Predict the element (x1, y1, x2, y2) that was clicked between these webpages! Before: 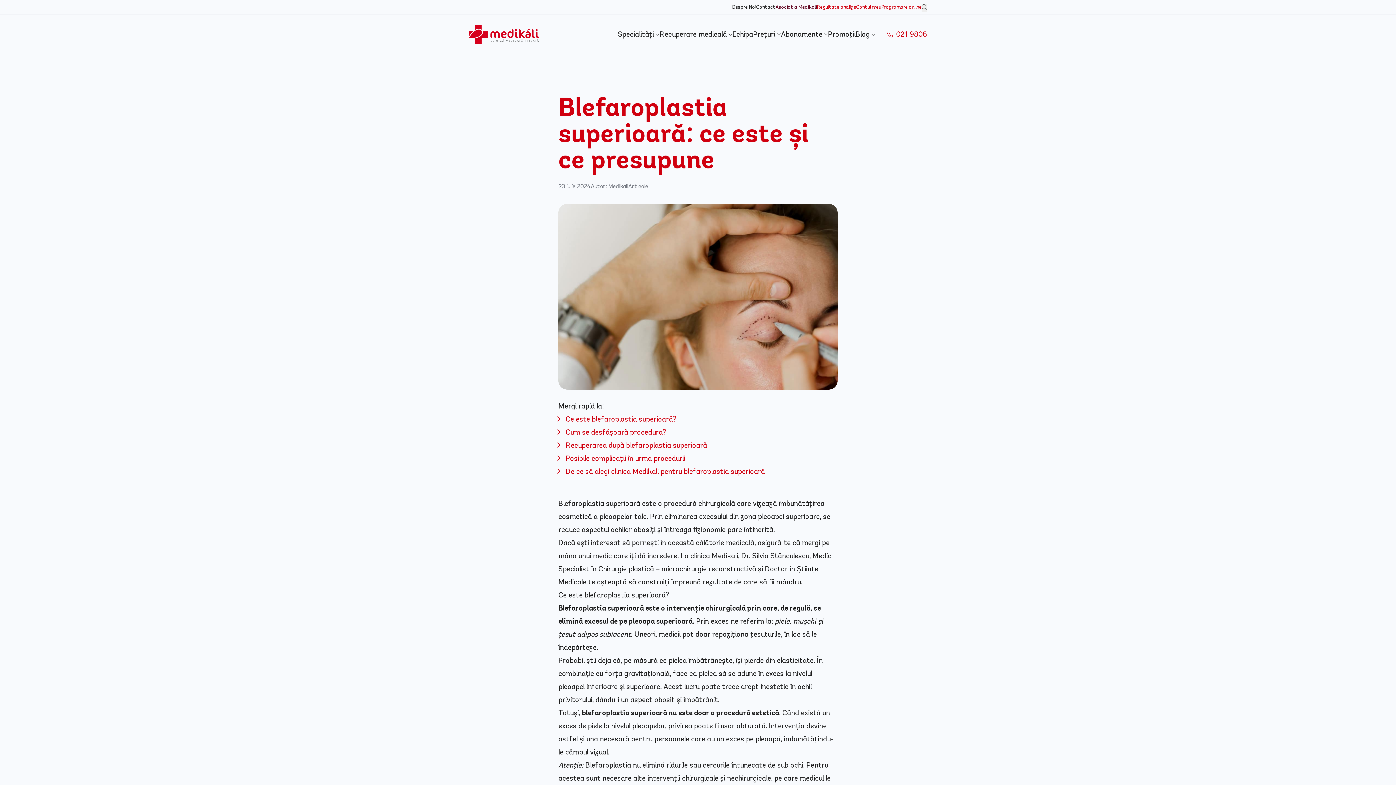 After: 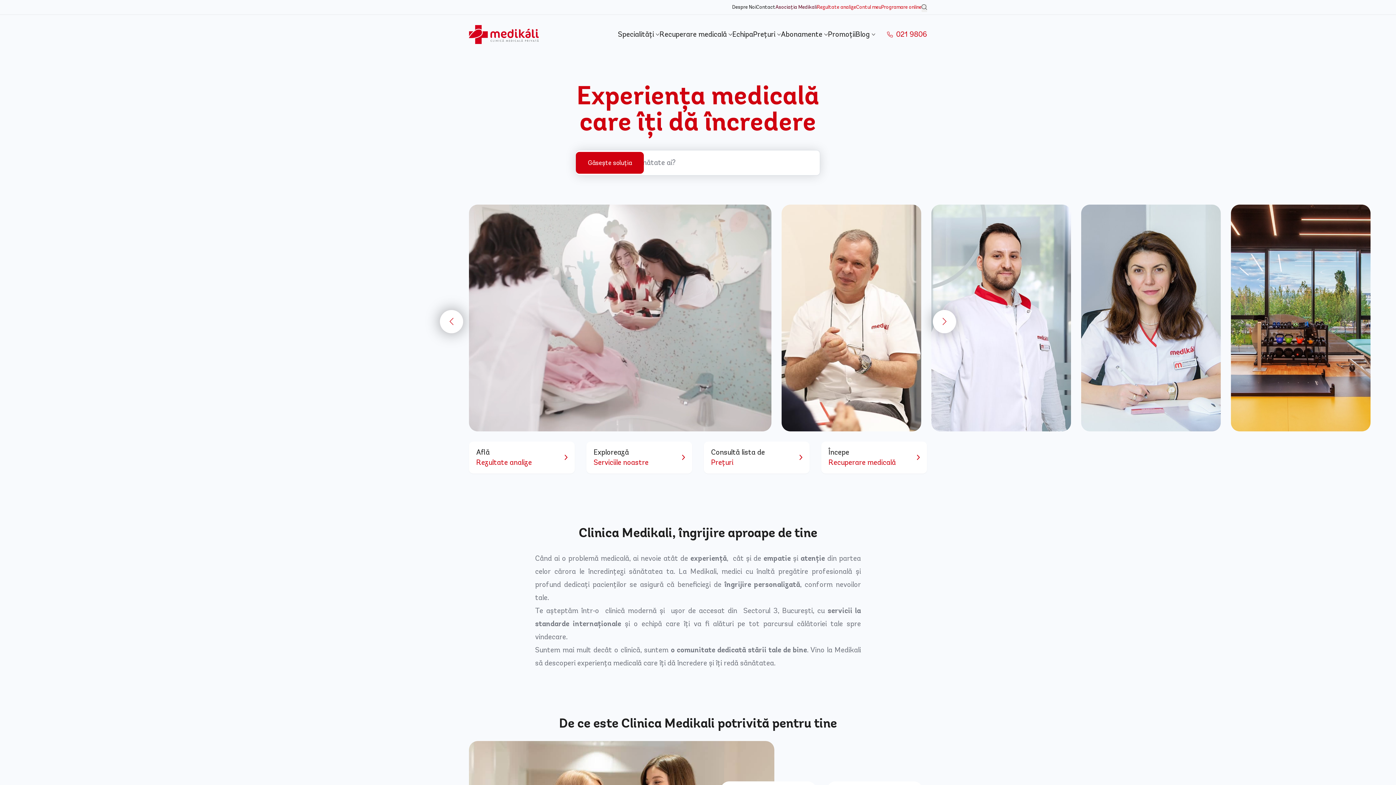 Action: bbox: (469, 25, 538, 43)